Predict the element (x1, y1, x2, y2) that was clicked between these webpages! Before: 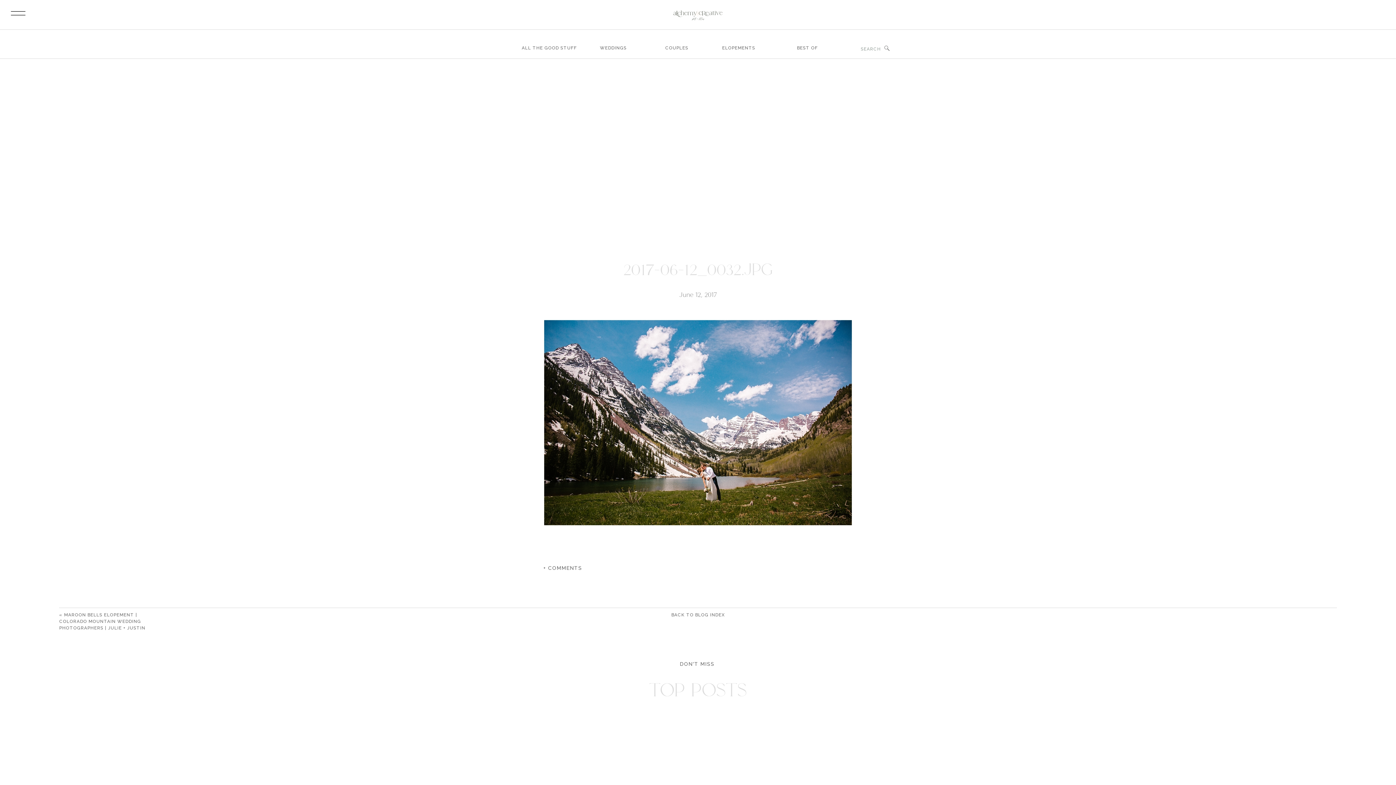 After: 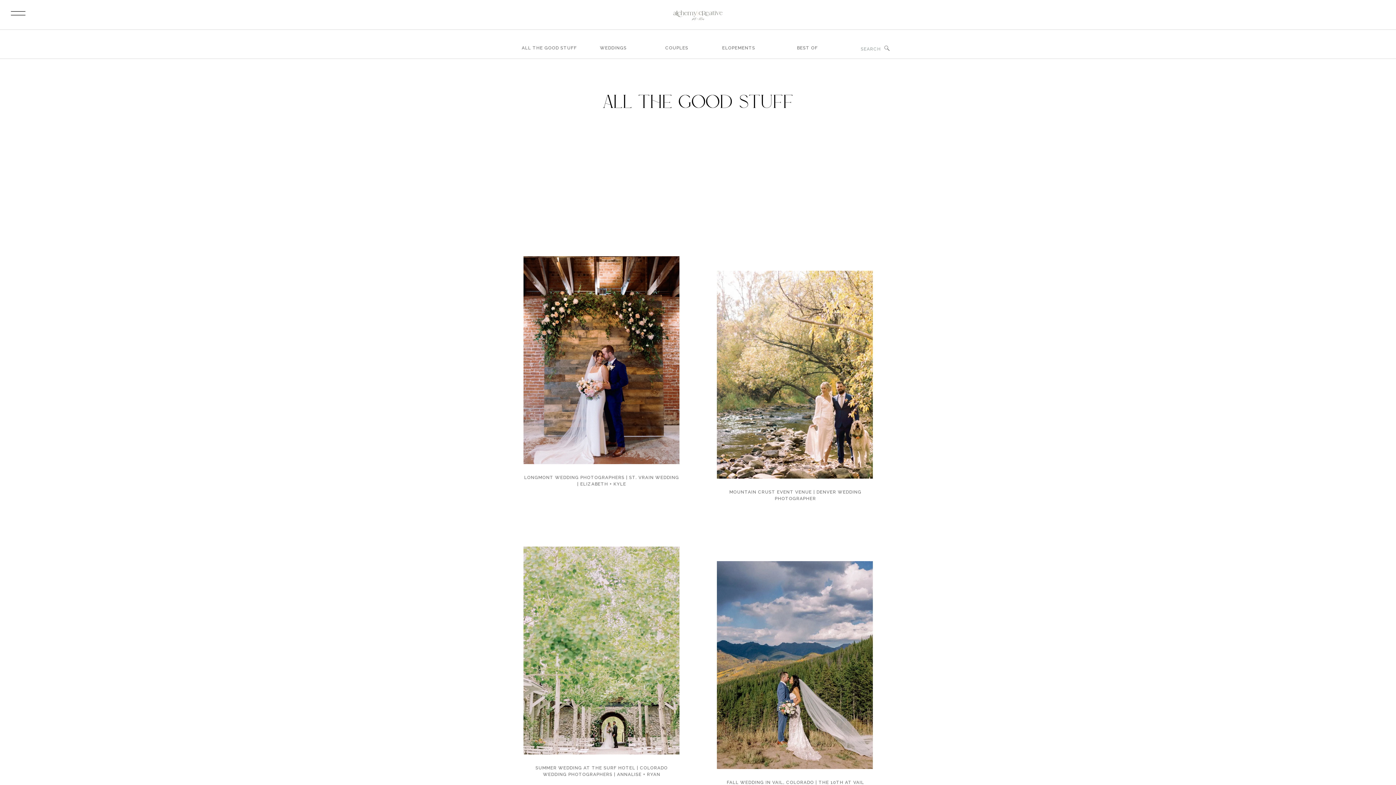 Action: bbox: (793, 44, 821, 53) label: BEST OF